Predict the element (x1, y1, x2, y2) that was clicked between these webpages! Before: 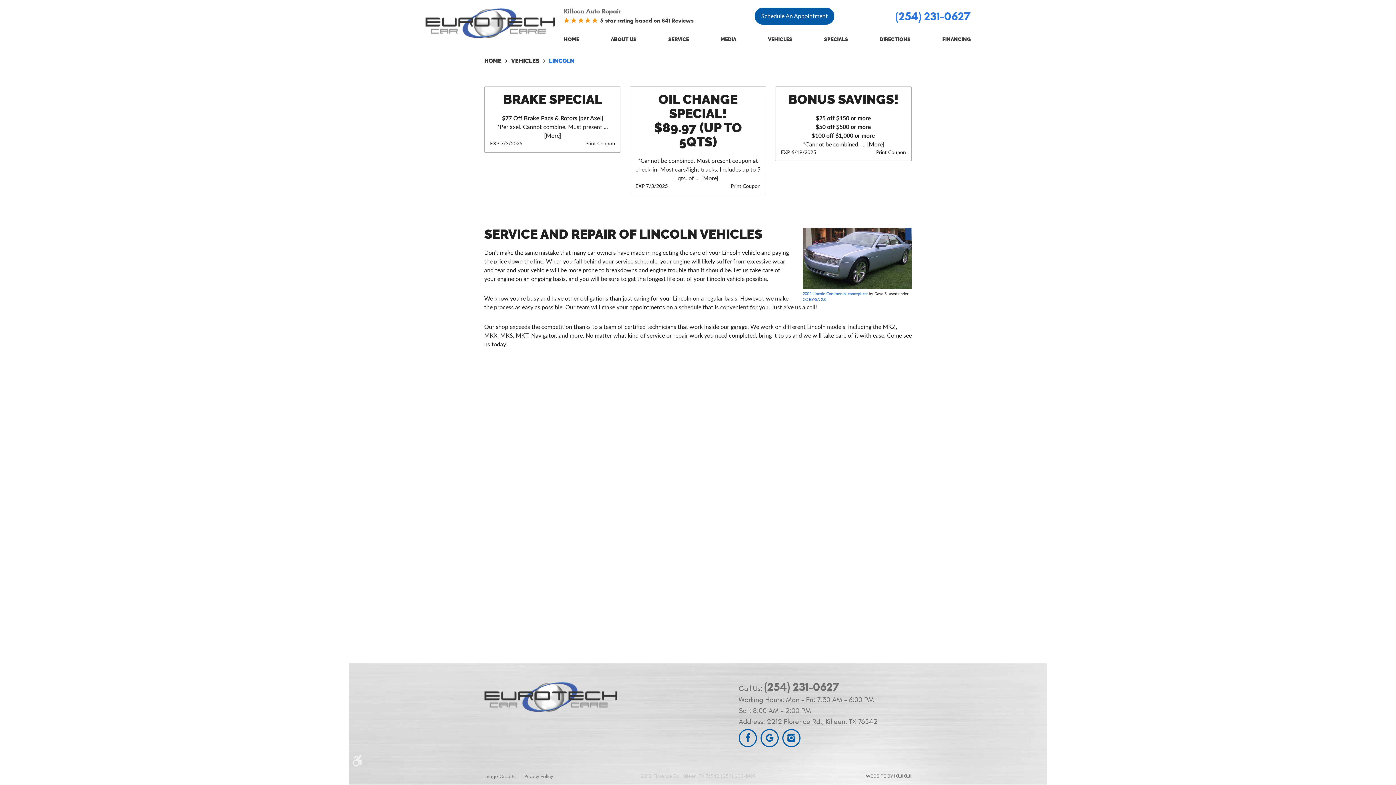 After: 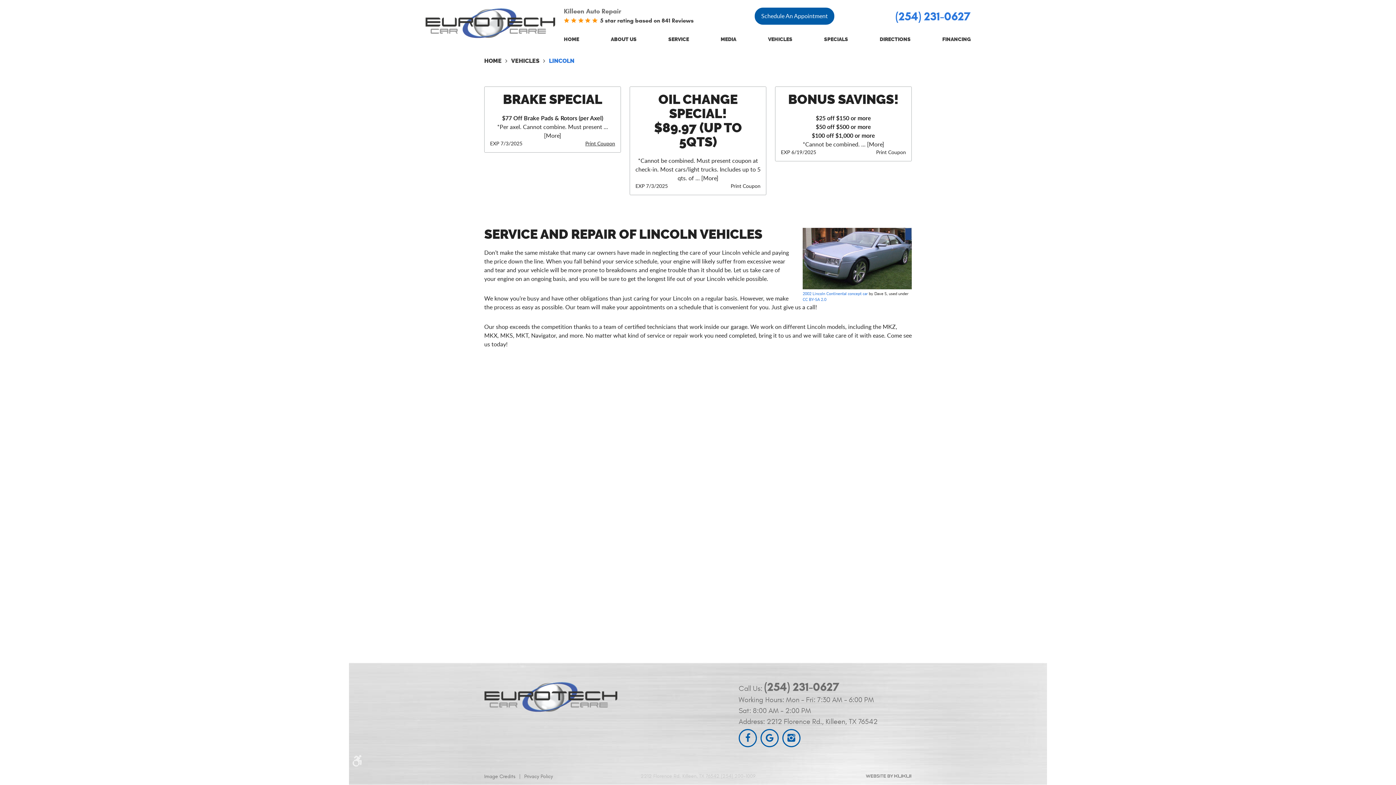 Action: bbox: (585, 140, 615, 146) label: Print Coupon